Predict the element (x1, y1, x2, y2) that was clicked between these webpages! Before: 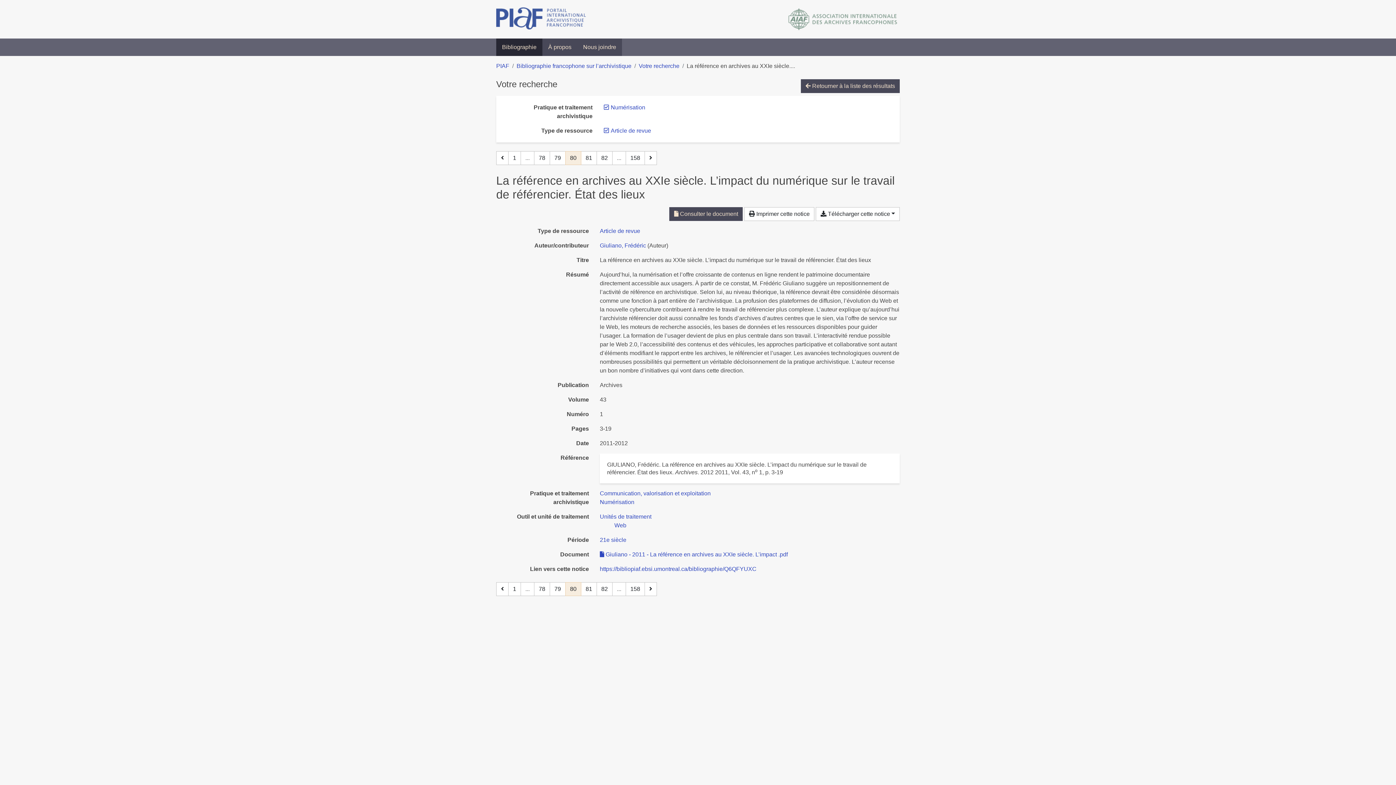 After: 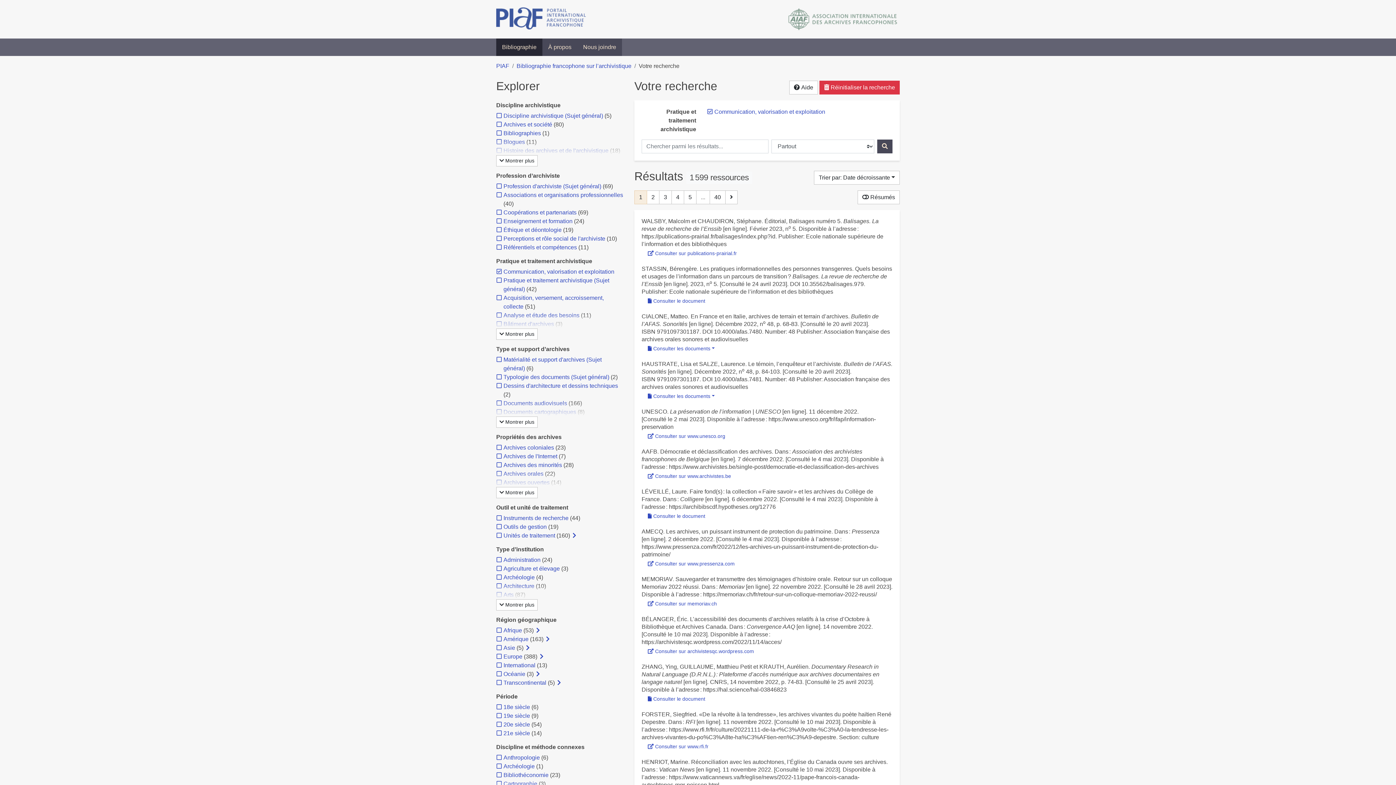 Action: label: Chercher avec le filtre 'Communication, valorisation et exploitation' bbox: (600, 490, 710, 496)